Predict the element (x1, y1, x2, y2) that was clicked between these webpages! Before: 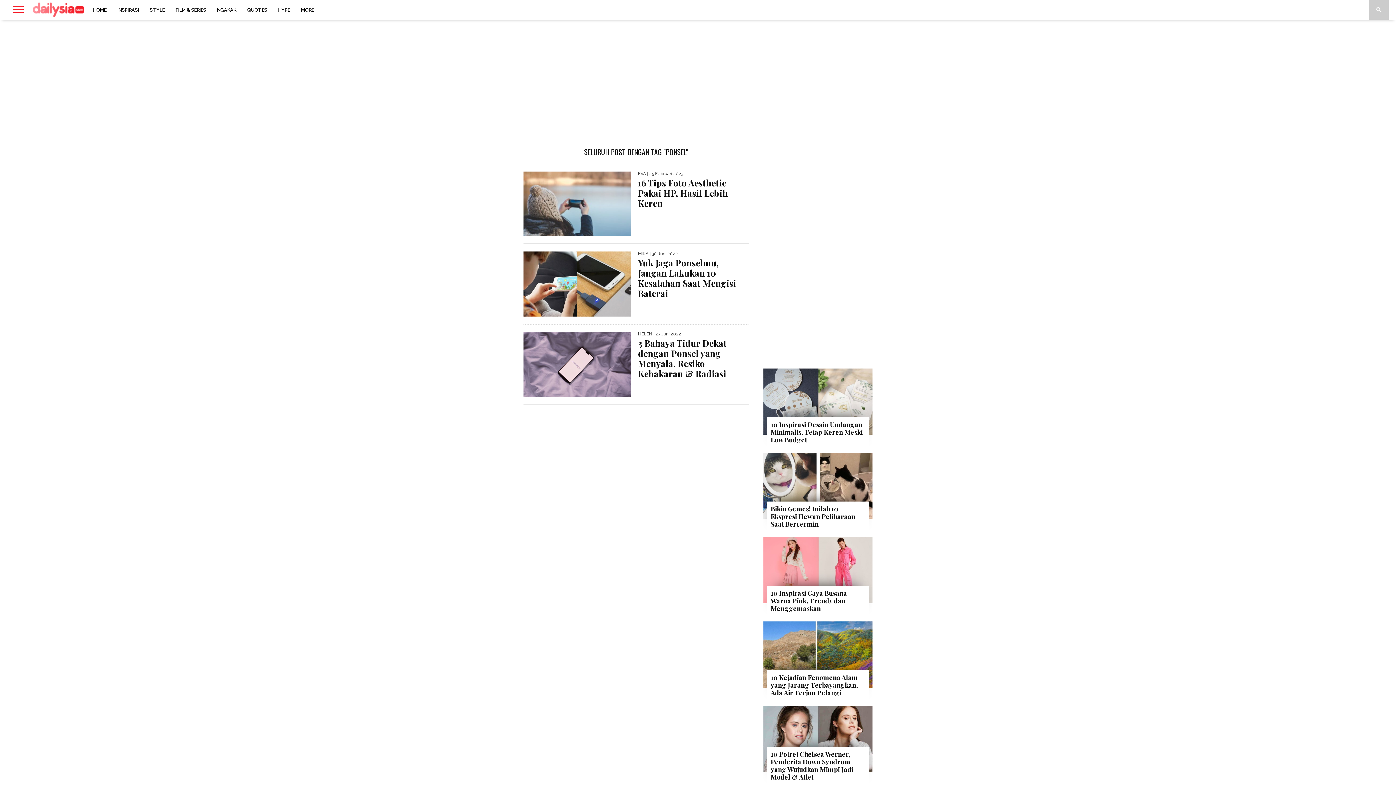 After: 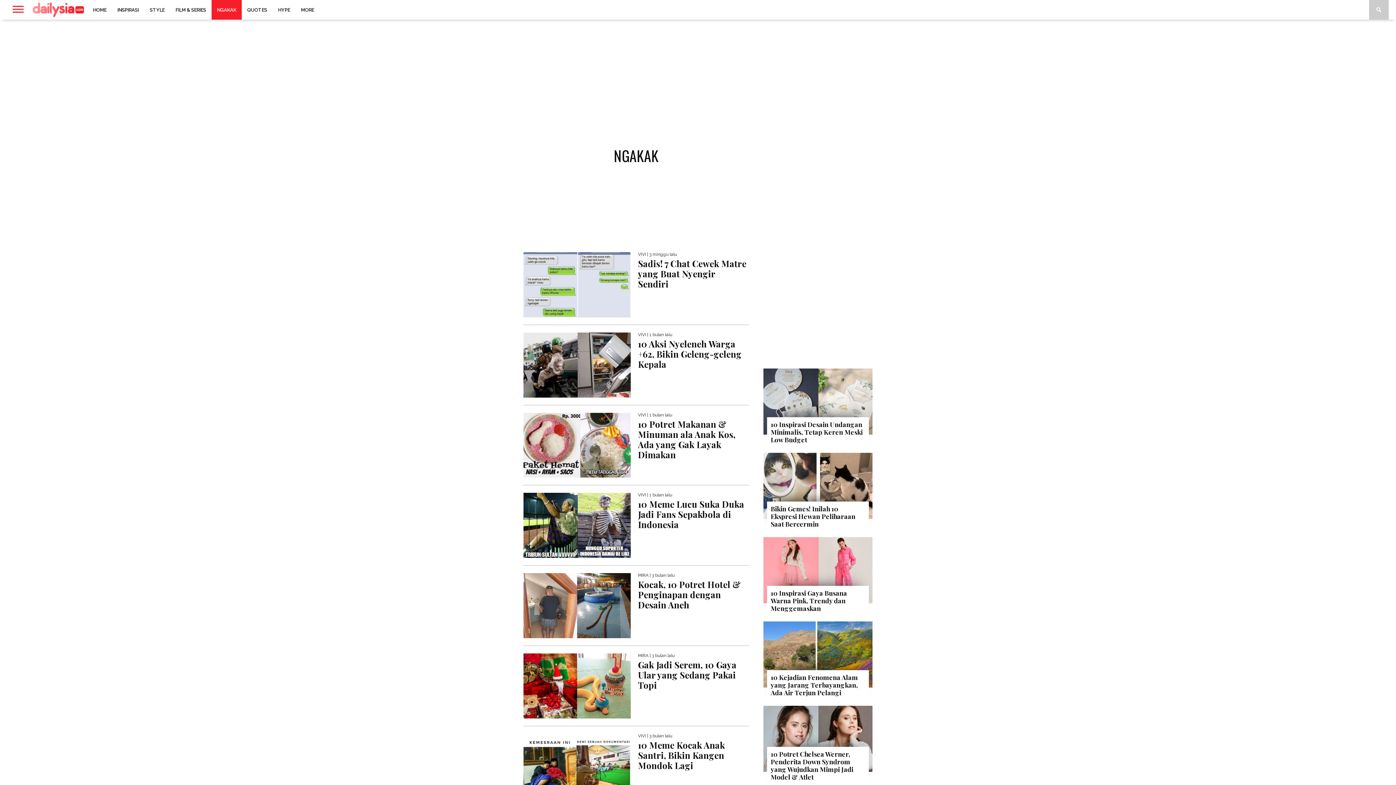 Action: label: NGAKAK bbox: (211, 0, 241, 19)